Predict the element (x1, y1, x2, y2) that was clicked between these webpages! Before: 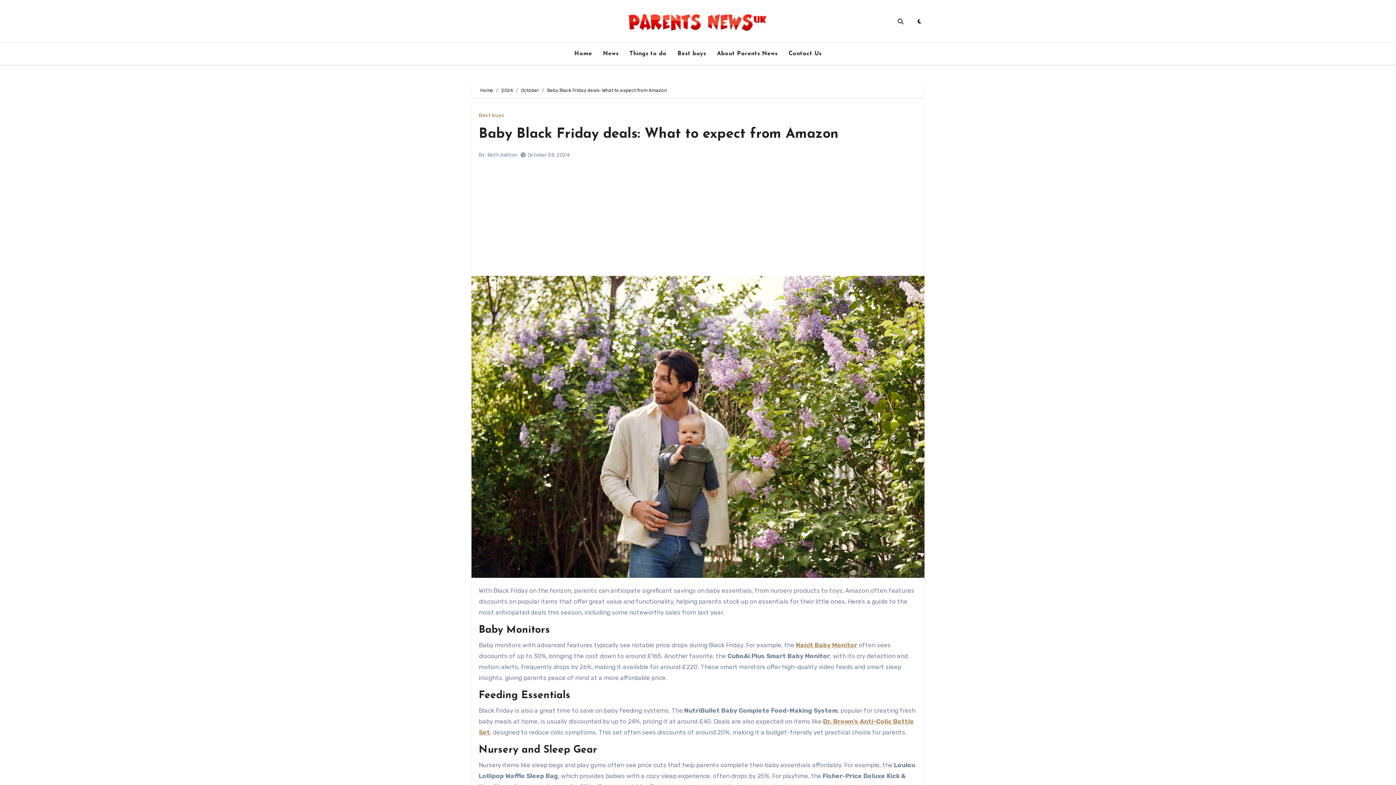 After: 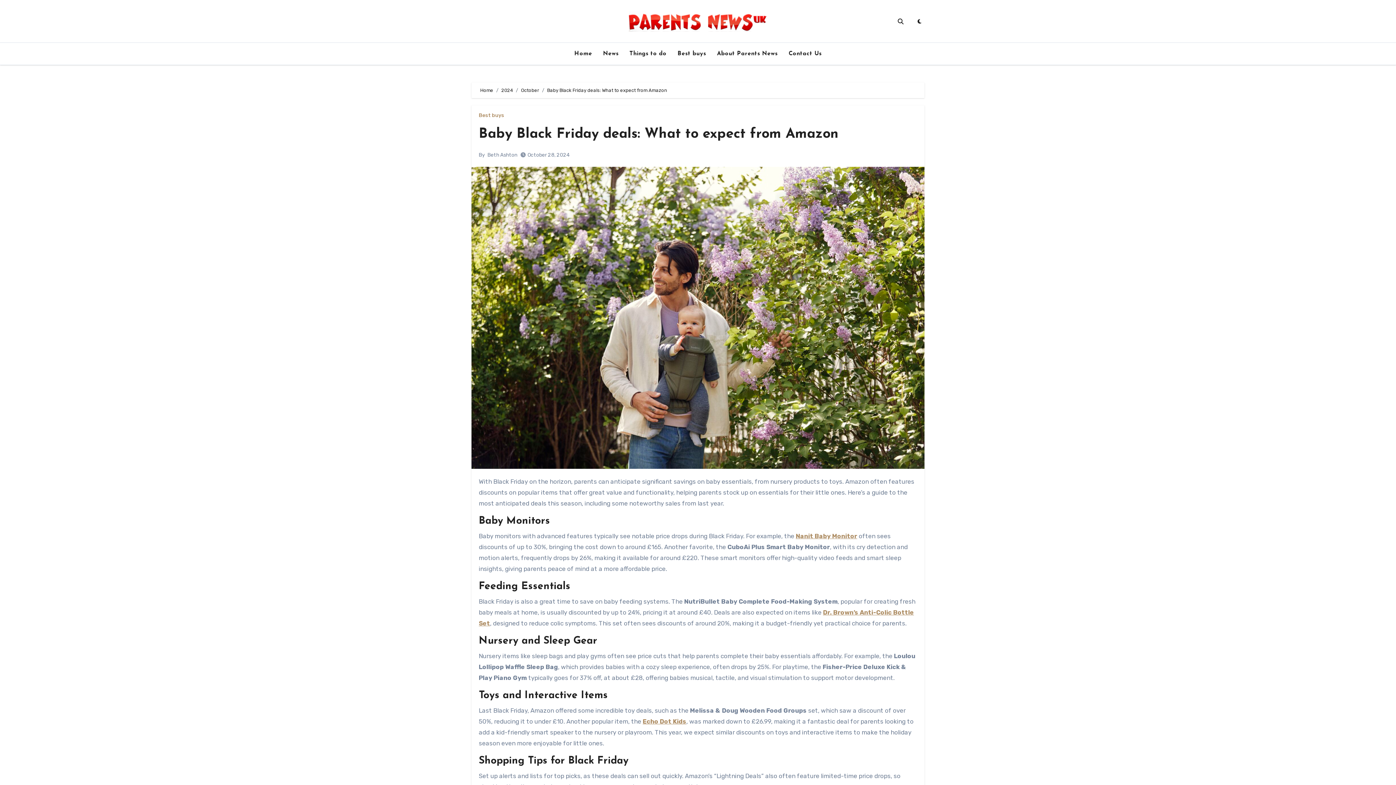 Action: bbox: (478, 127, 838, 141) label: Baby Black Friday deals: What to expect from Amazon